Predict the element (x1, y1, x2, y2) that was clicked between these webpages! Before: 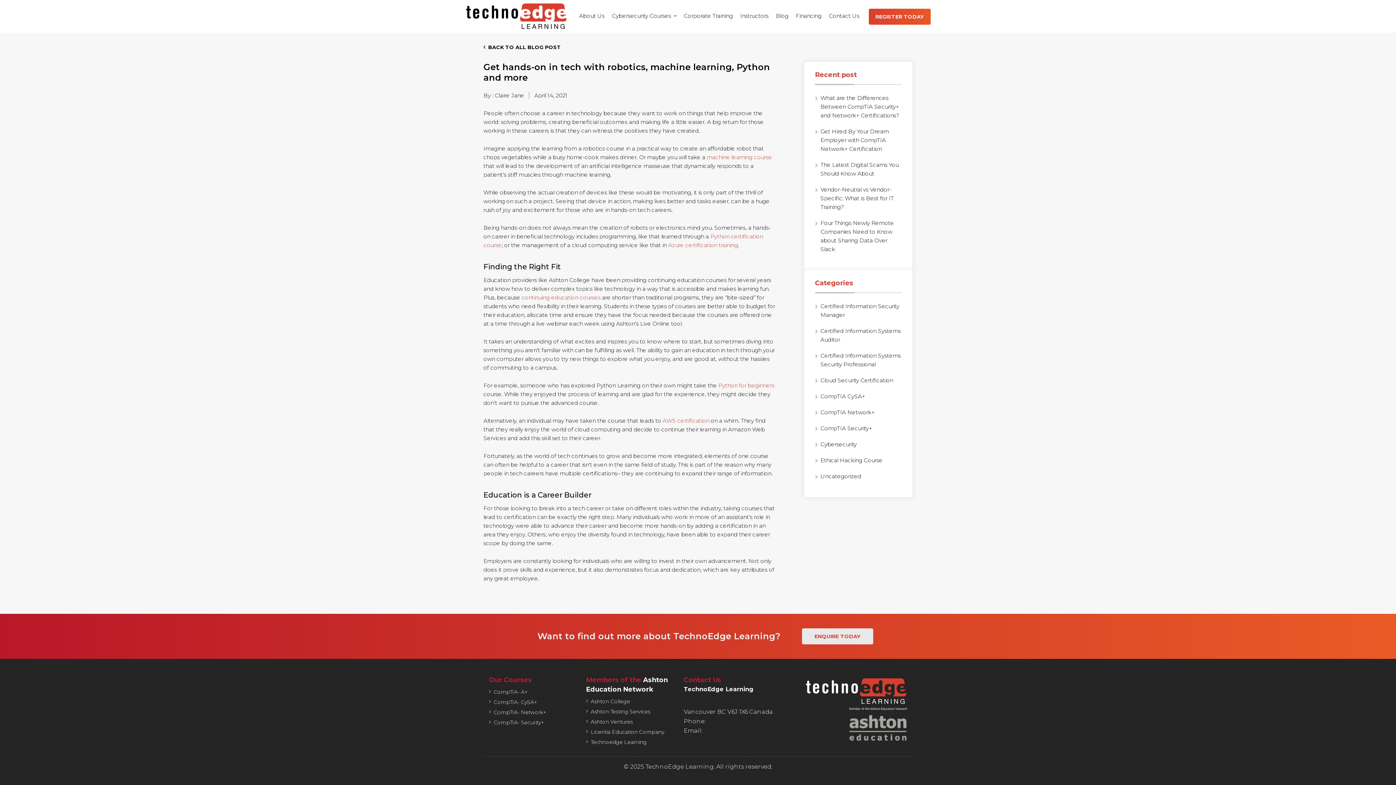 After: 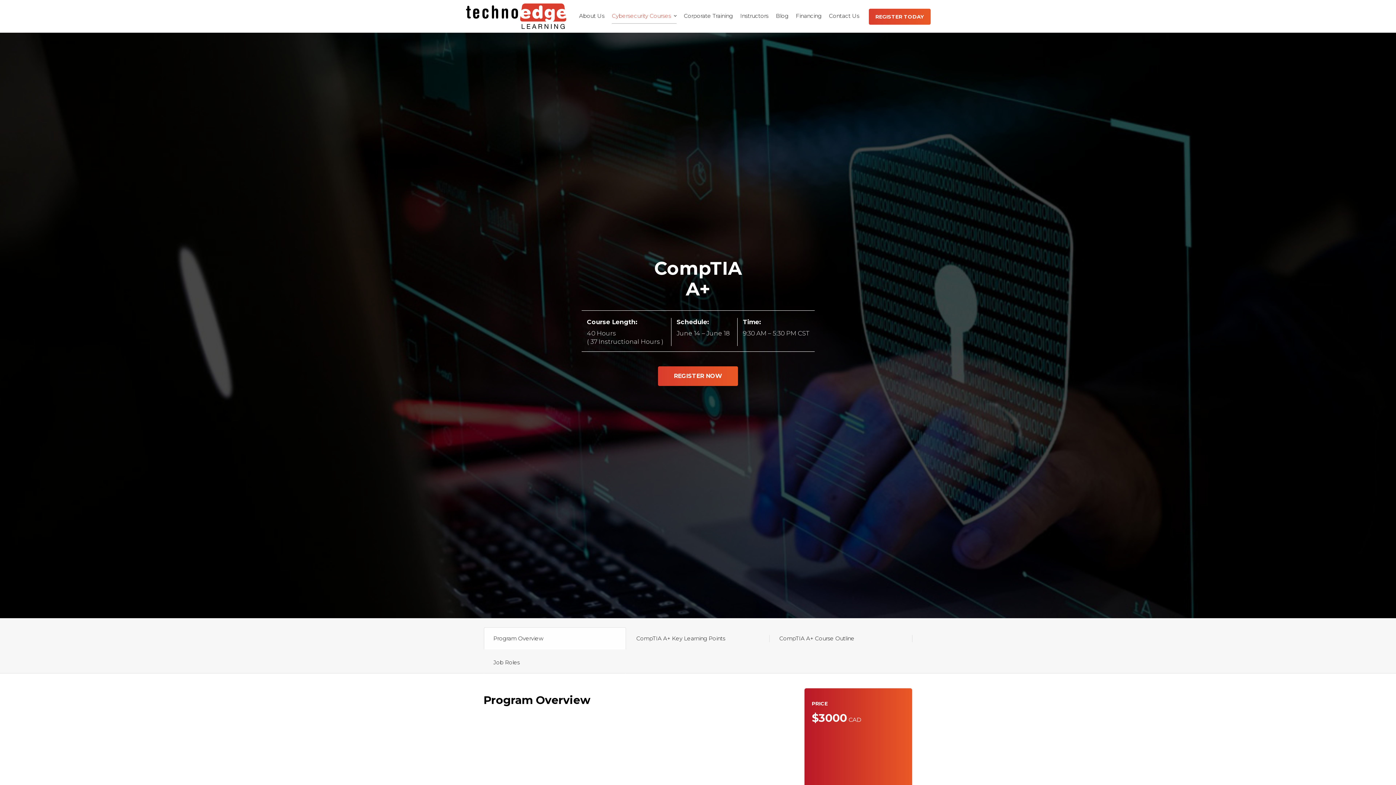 Action: bbox: (493, 687, 528, 697) label: CompTIA- A+